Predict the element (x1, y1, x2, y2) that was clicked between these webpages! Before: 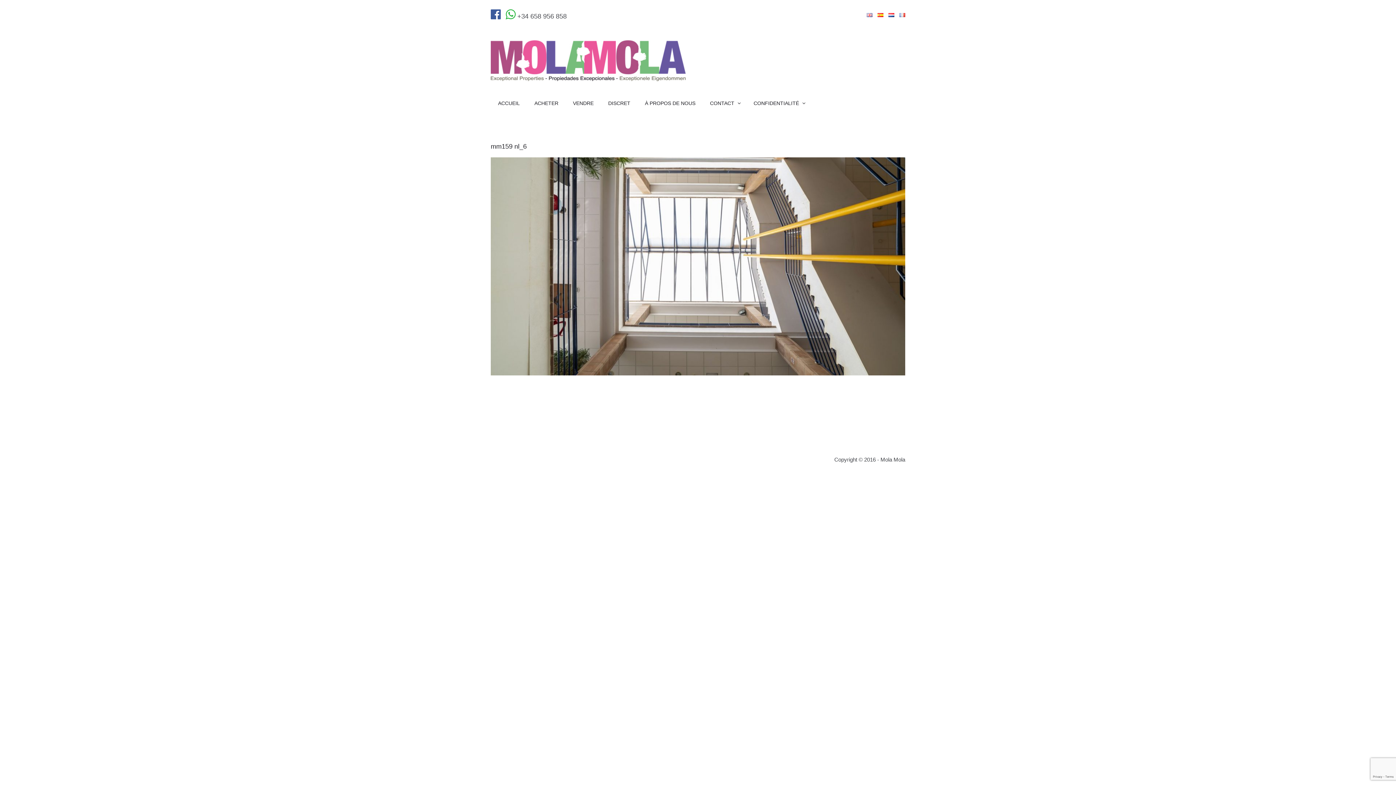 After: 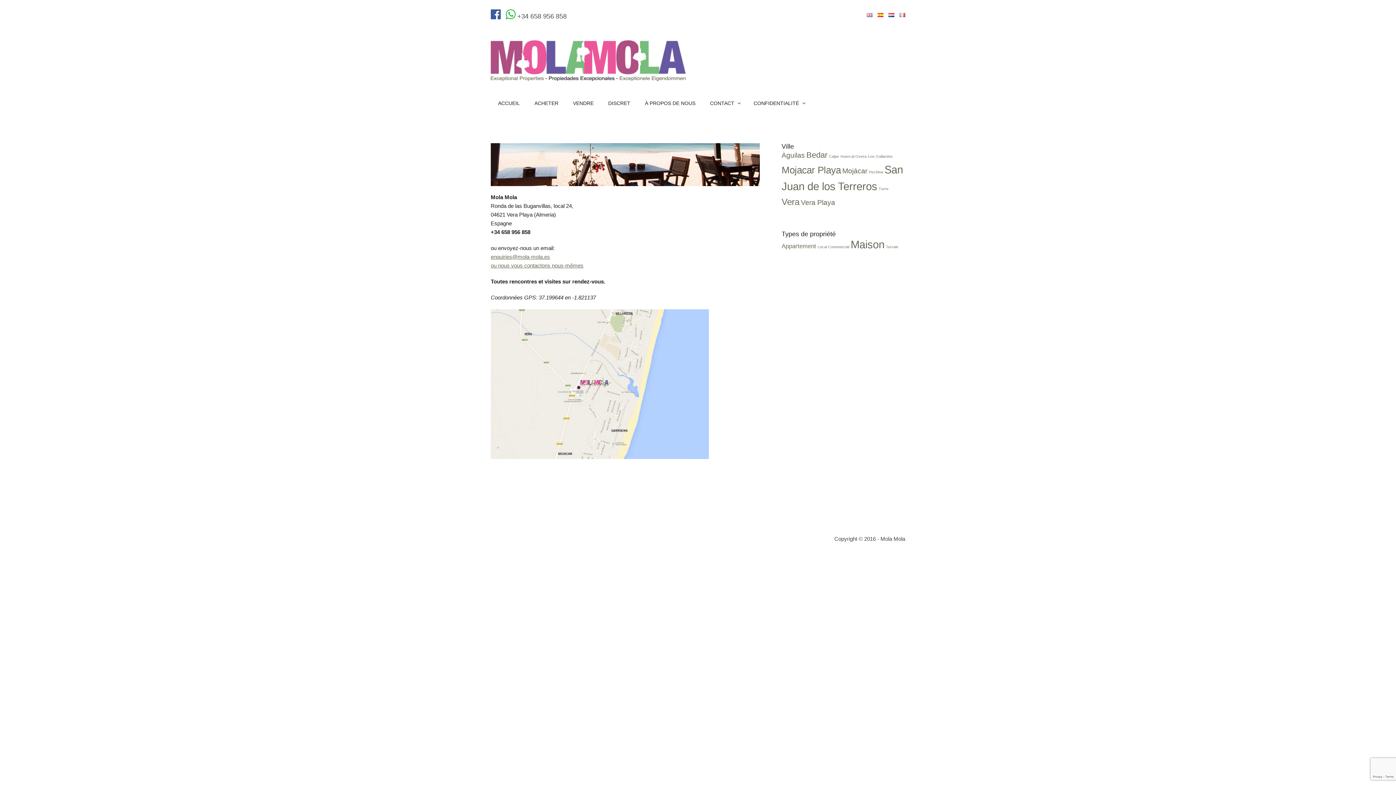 Action: bbox: (702, 92, 746, 114) label: CONTACT 